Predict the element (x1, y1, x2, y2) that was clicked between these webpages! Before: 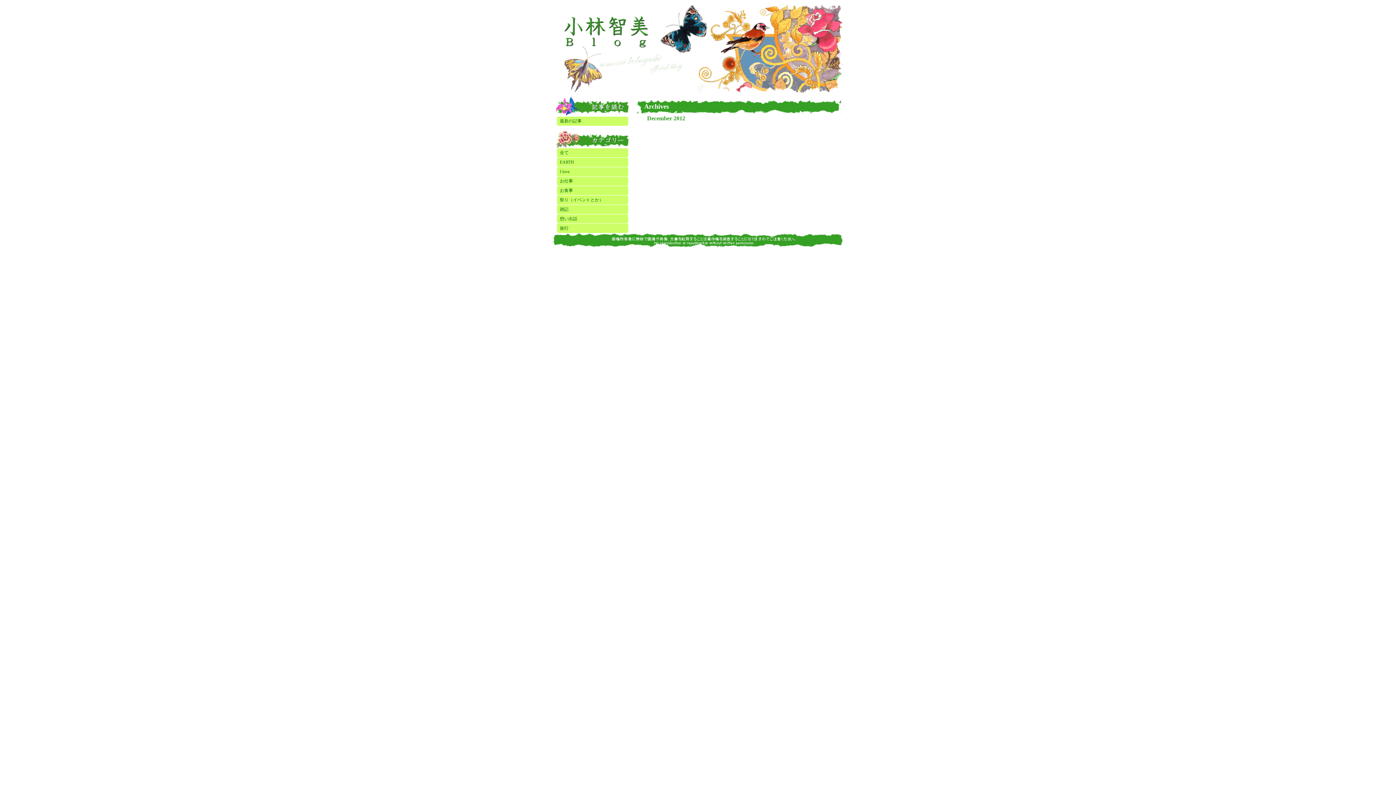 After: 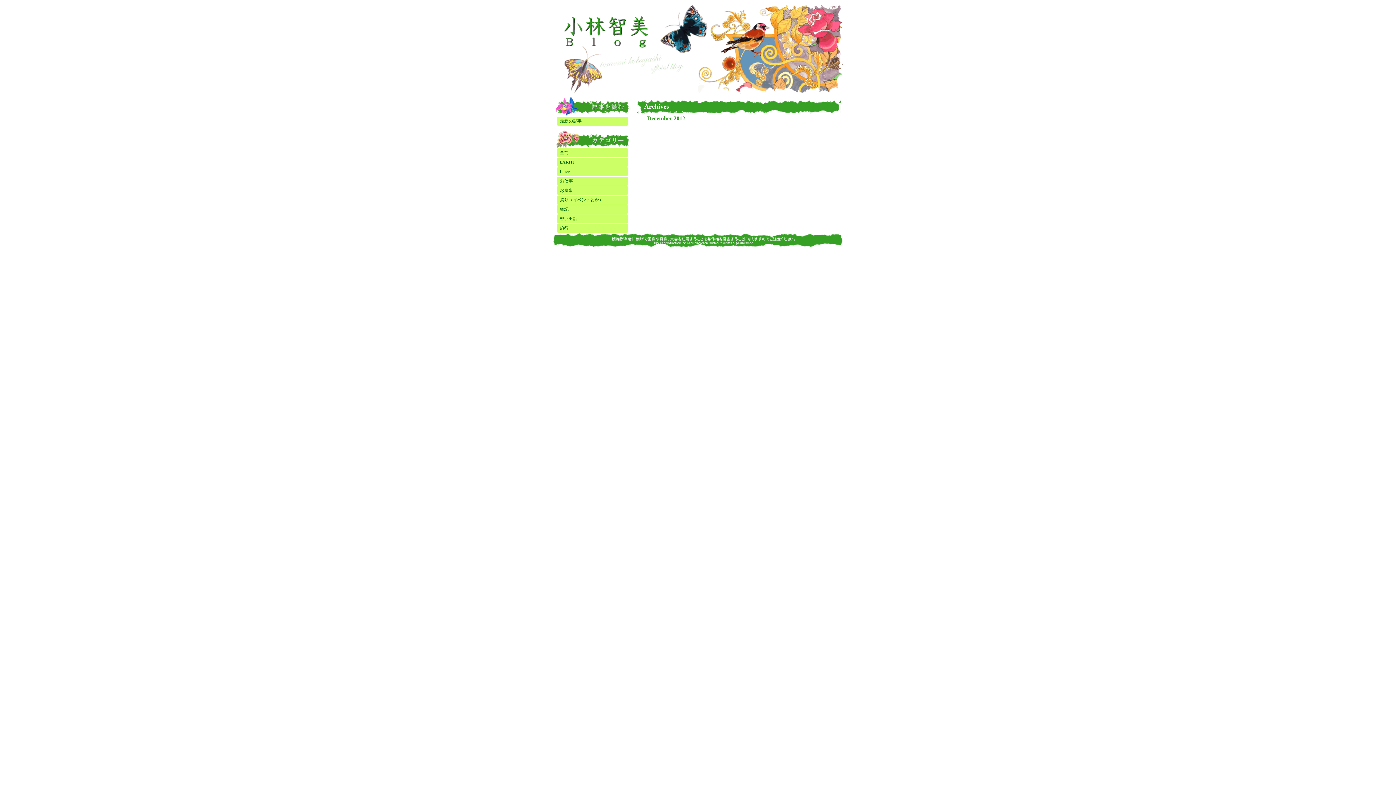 Action: bbox: (560, 169, 569, 174) label: I love